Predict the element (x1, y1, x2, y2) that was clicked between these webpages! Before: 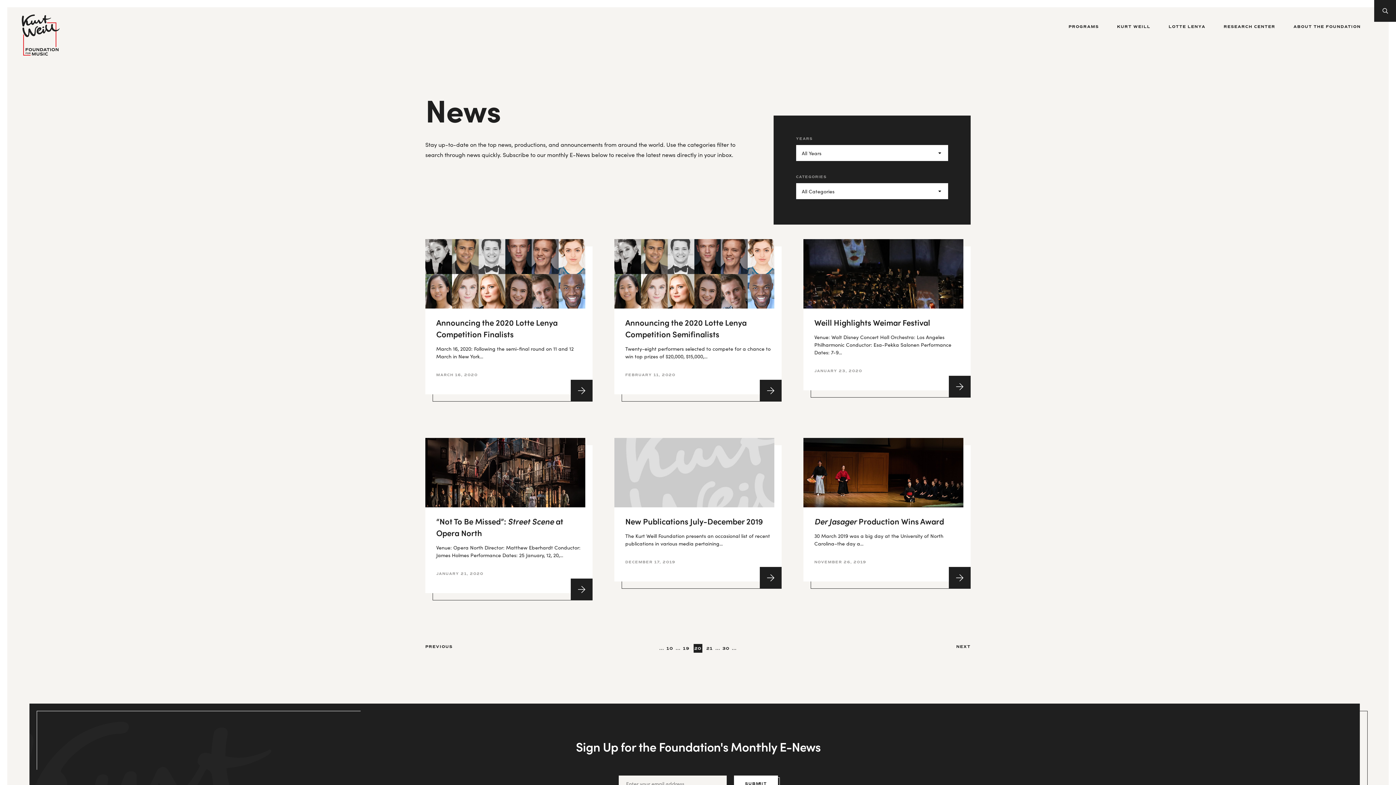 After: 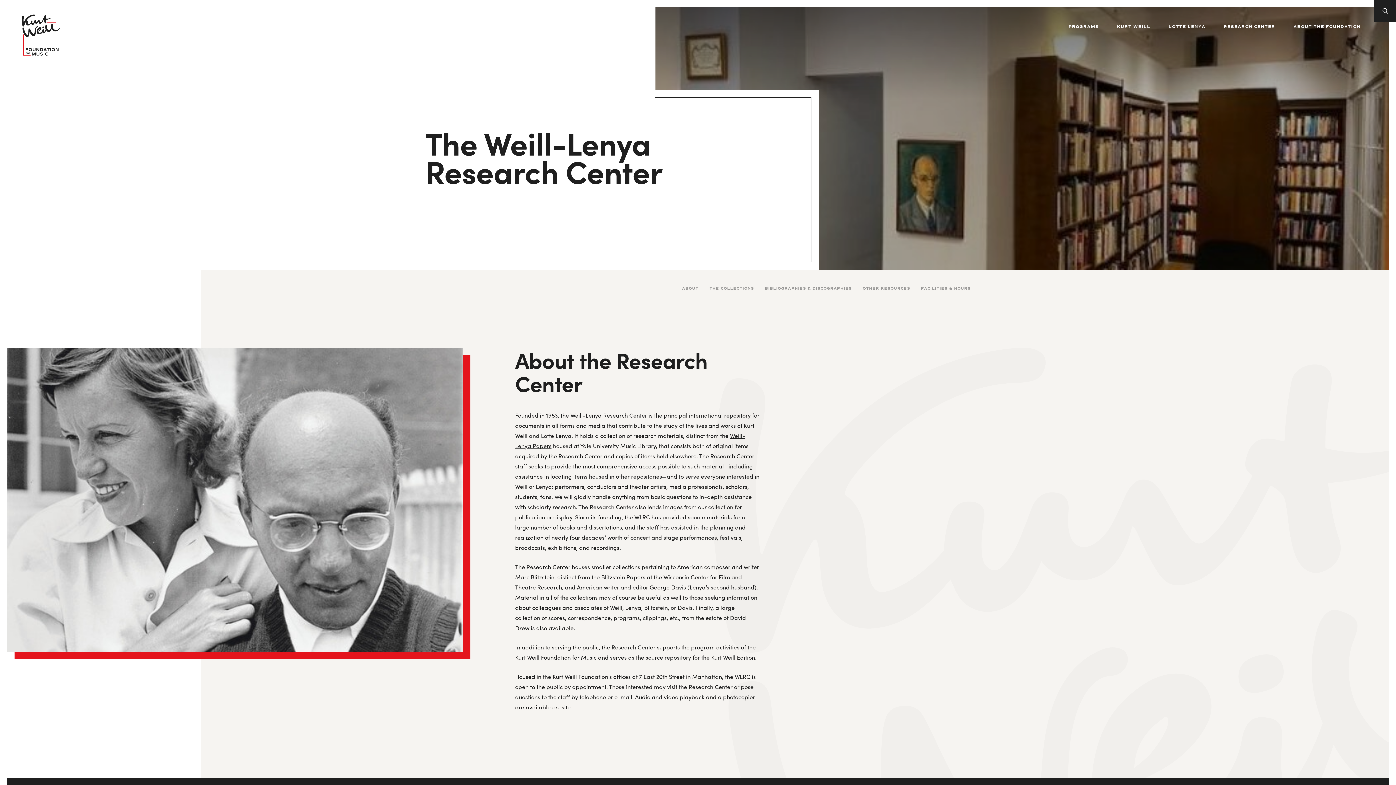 Action: label: RESEARCH CENTER bbox: (1224, 24, 1275, 30)